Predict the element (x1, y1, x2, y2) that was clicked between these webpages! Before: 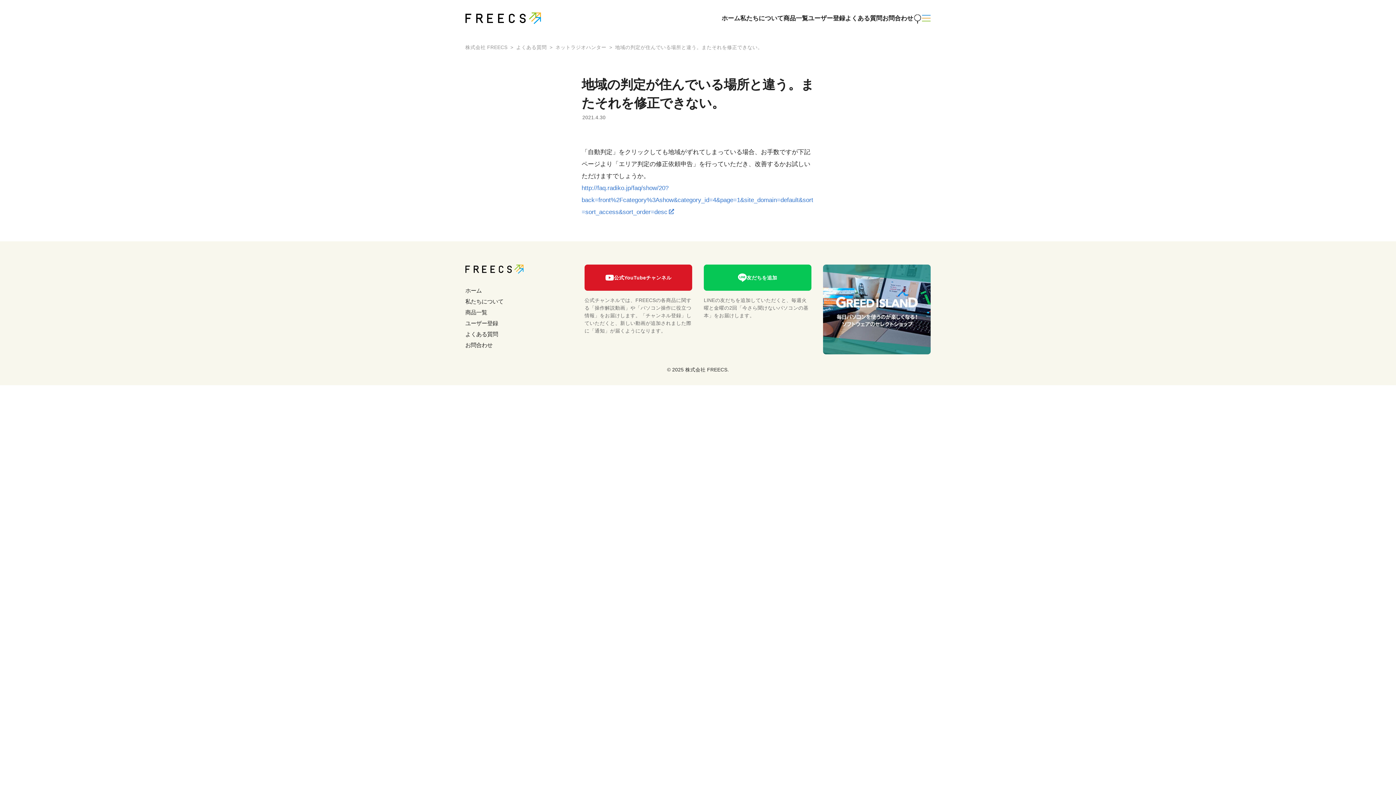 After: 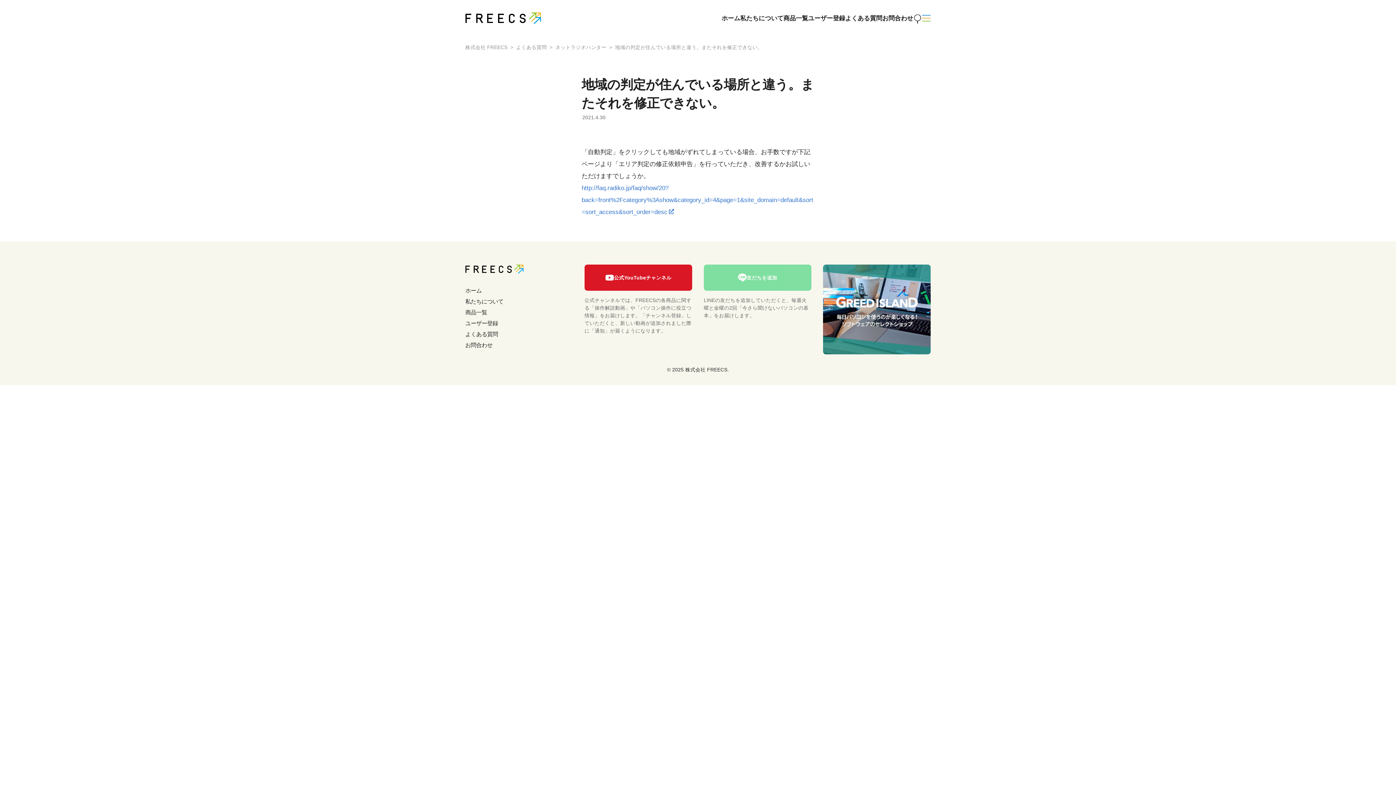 Action: bbox: (704, 264, 811, 290)